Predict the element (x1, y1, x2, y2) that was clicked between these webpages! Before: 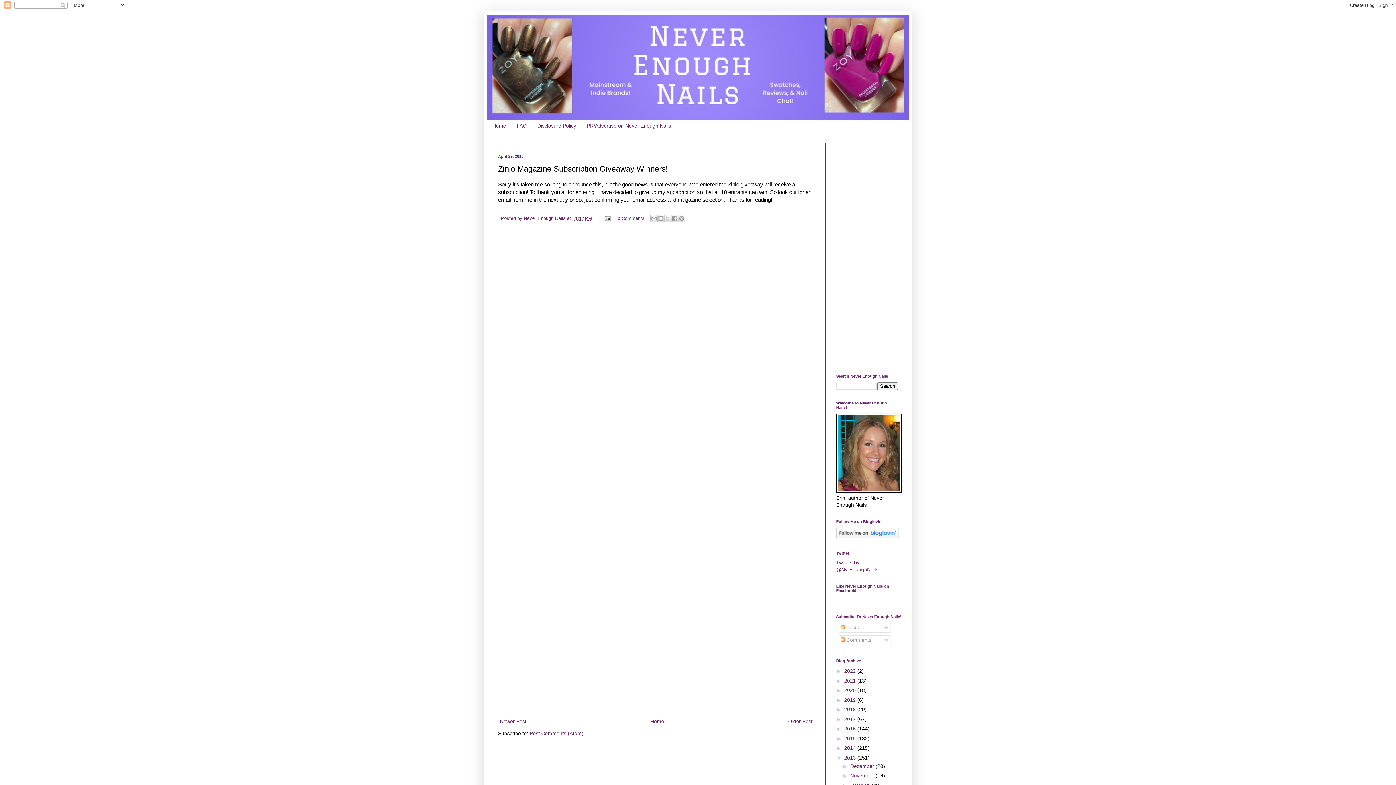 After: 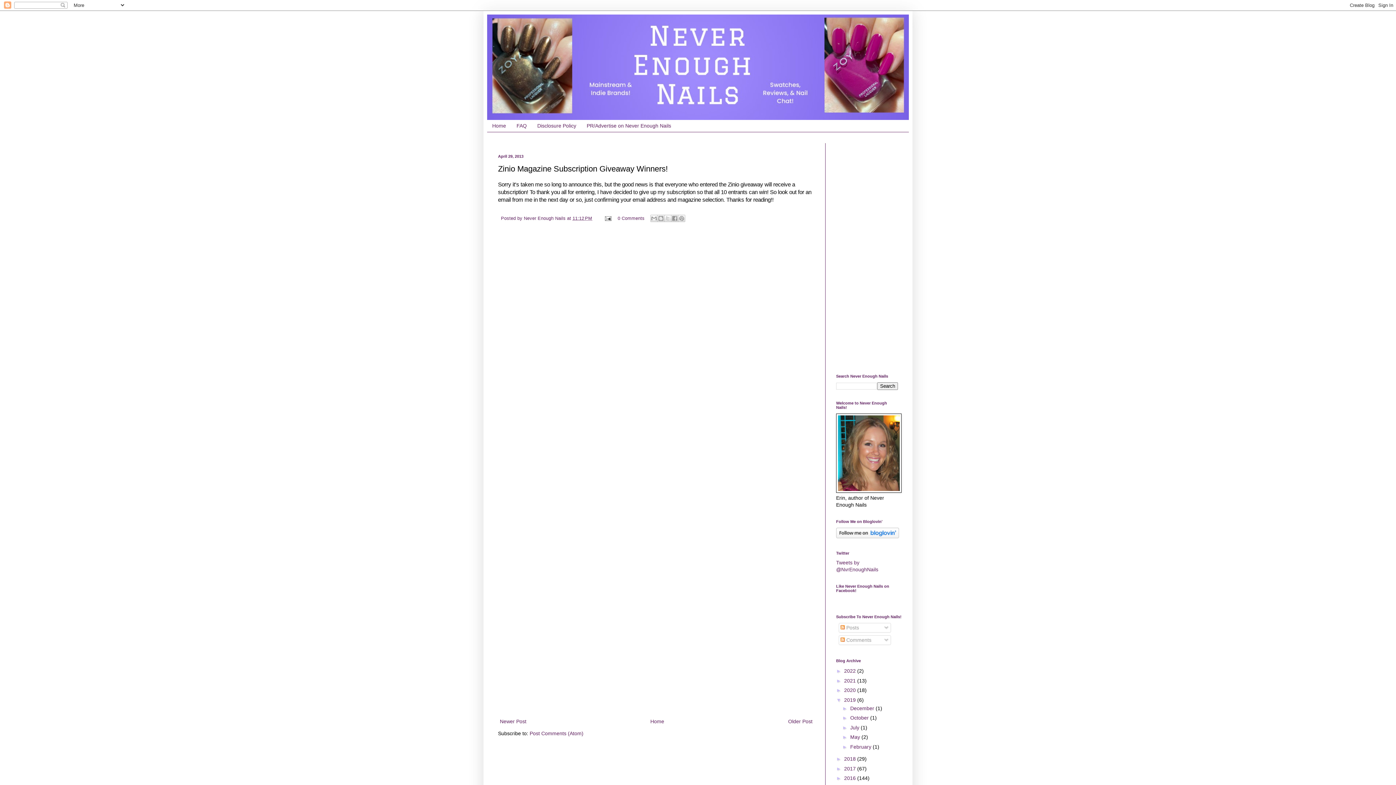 Action: label: ►   bbox: (836, 697, 844, 703)